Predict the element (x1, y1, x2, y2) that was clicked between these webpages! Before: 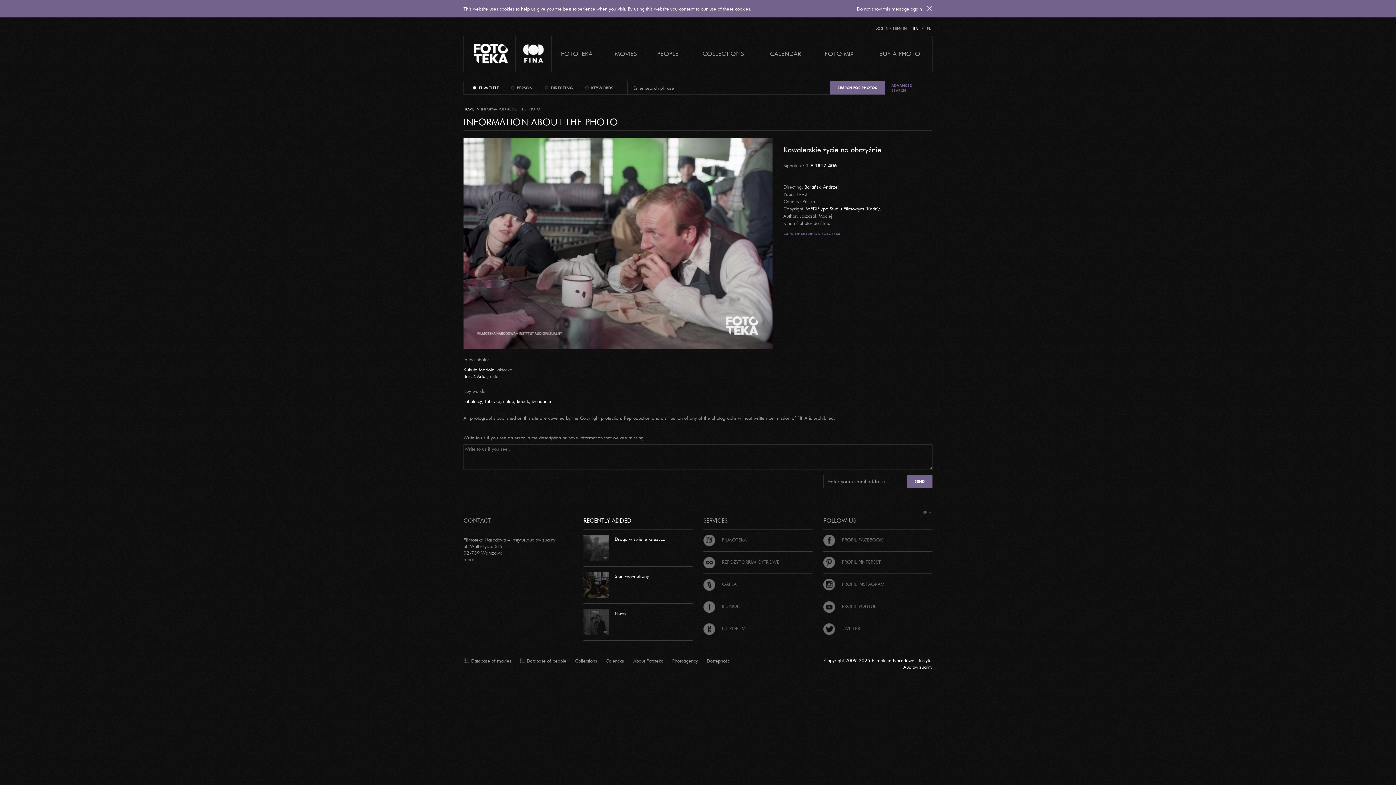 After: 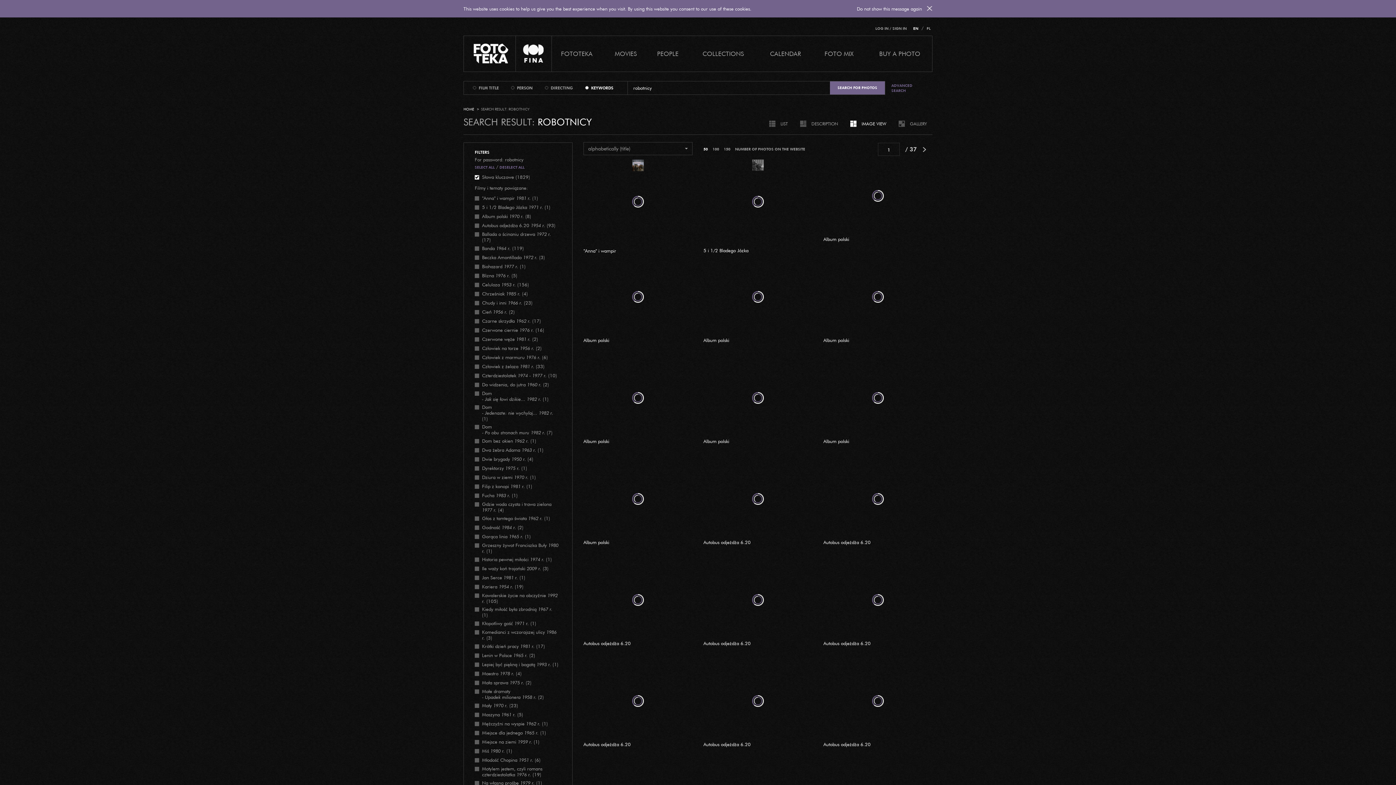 Action: bbox: (463, 398, 482, 404) label: robotnicy